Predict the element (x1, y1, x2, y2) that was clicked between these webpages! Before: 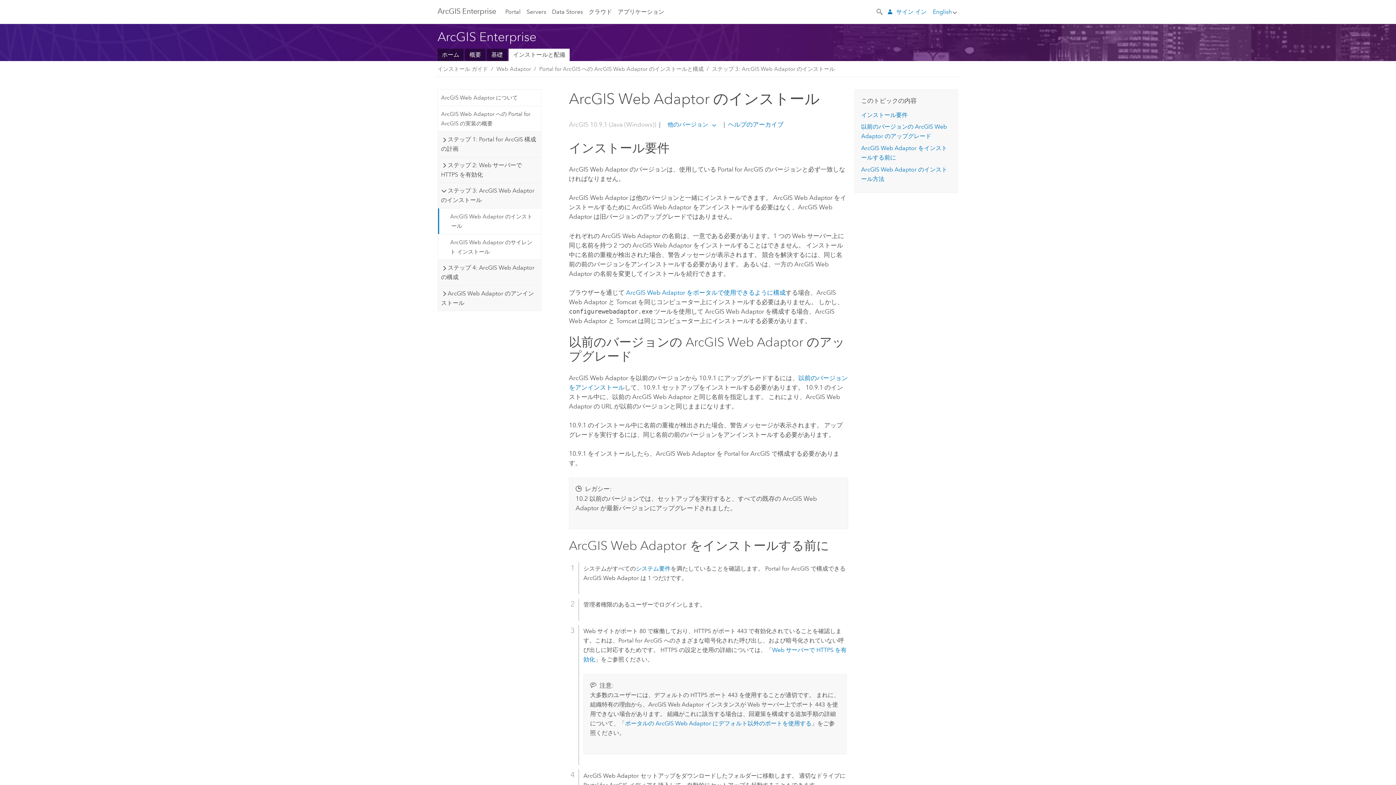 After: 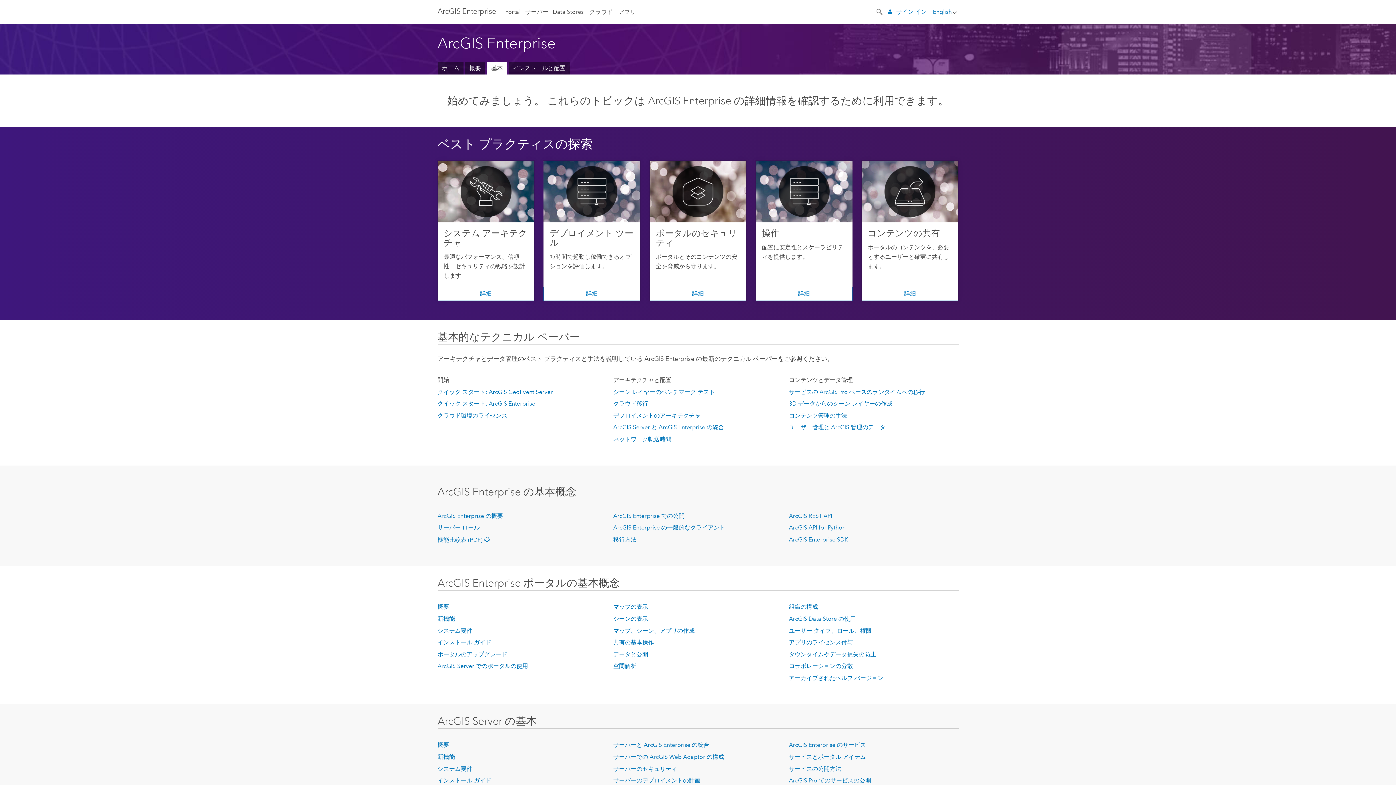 Action: bbox: (487, 48, 507, 61) label: 基礎